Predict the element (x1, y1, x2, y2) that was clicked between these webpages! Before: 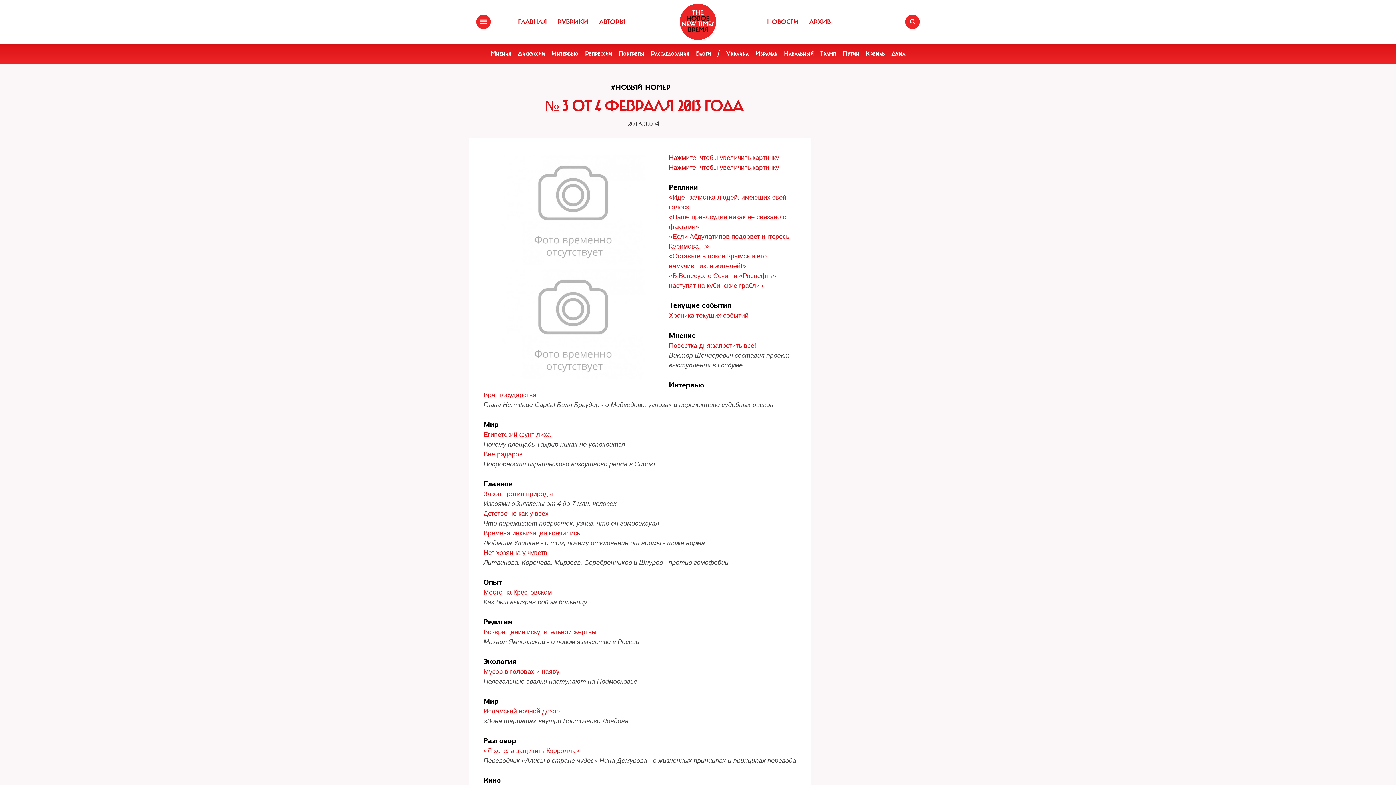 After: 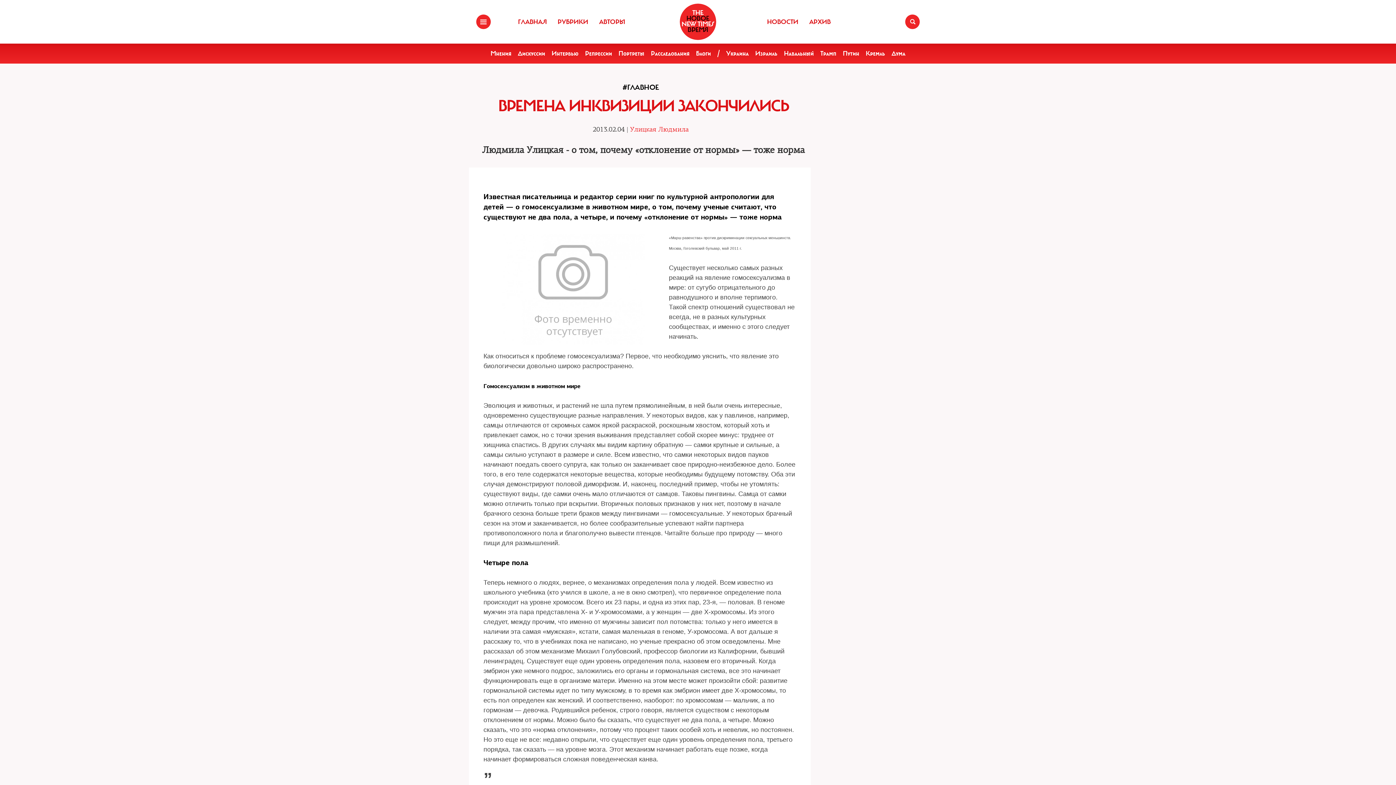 Action: label: Времена инквизиции кончились bbox: (483, 529, 580, 537)